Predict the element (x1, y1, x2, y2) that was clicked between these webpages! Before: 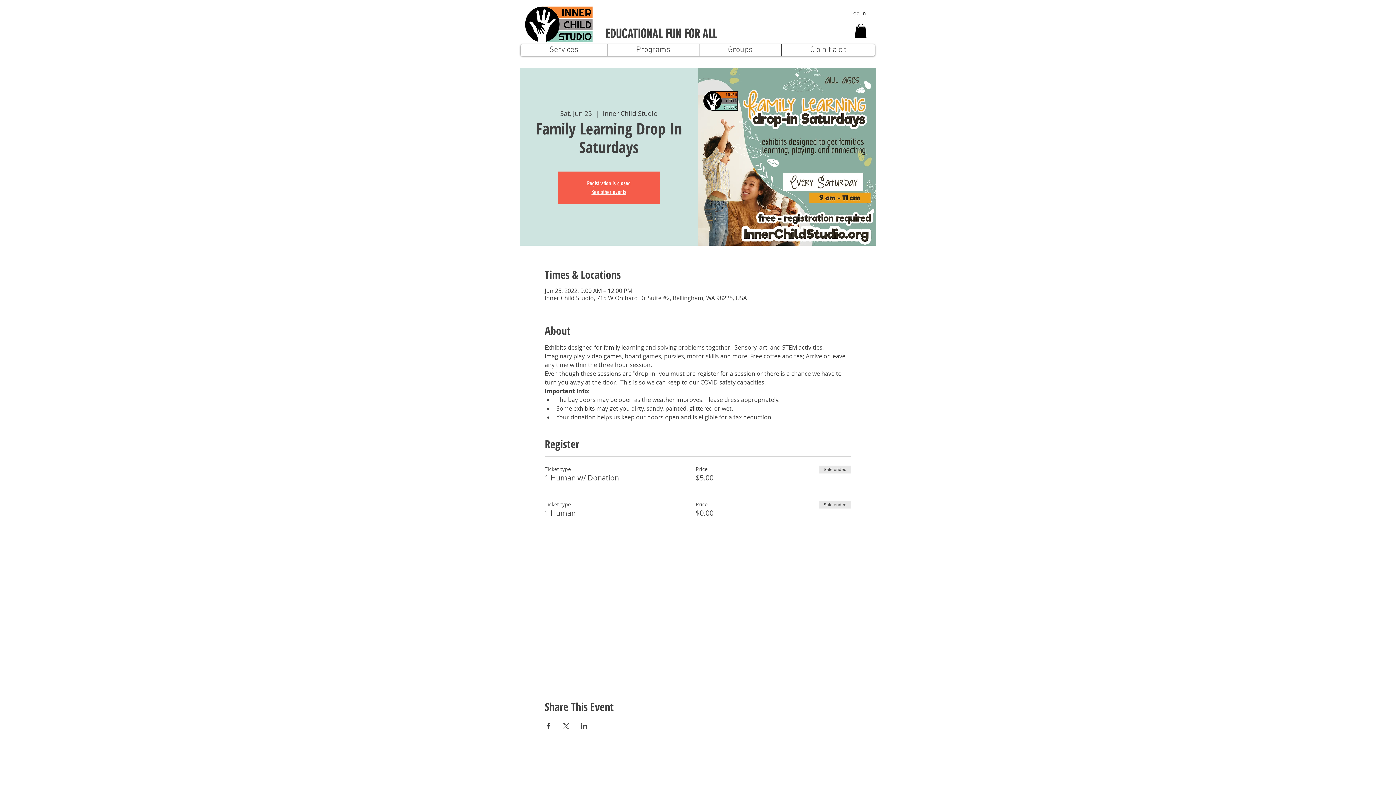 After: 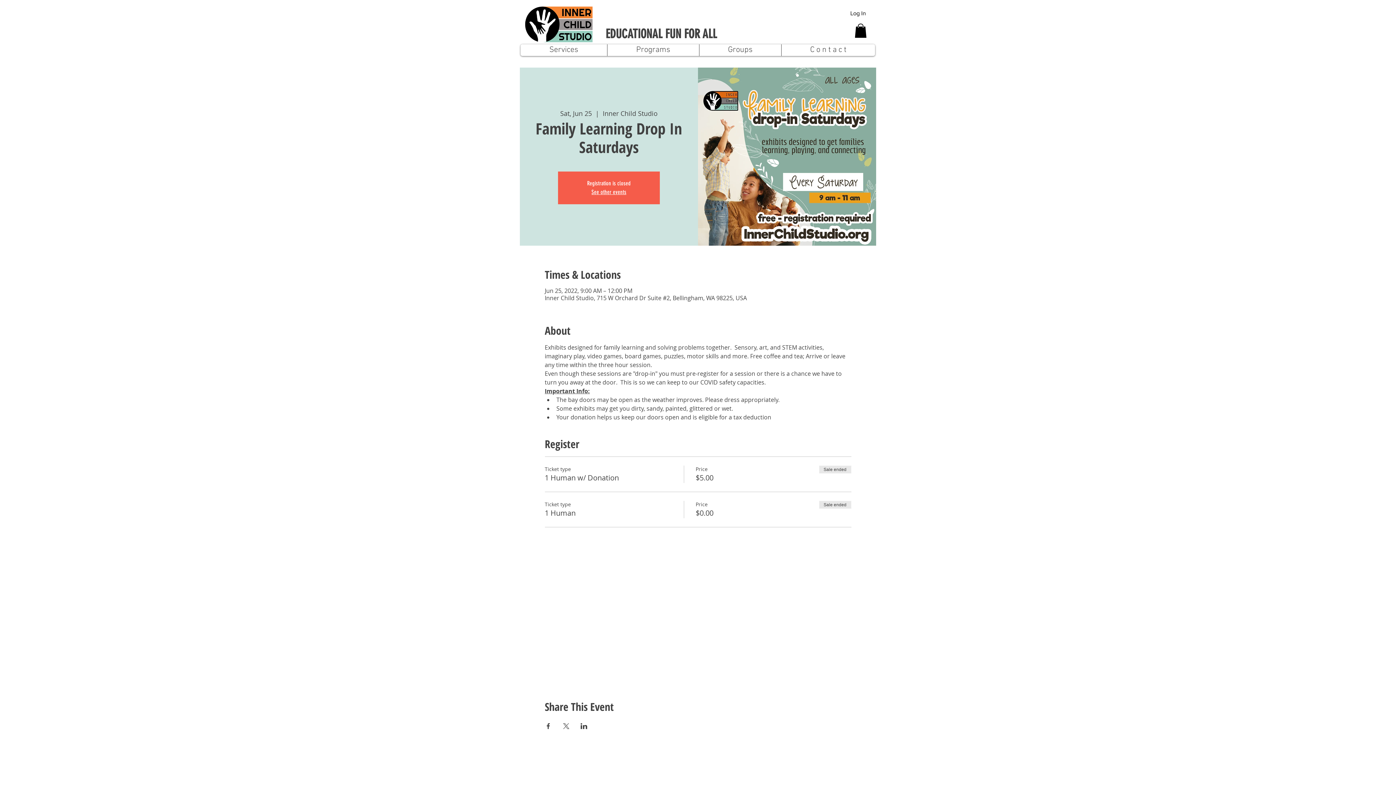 Action: label: Groups bbox: (699, 44, 781, 56)